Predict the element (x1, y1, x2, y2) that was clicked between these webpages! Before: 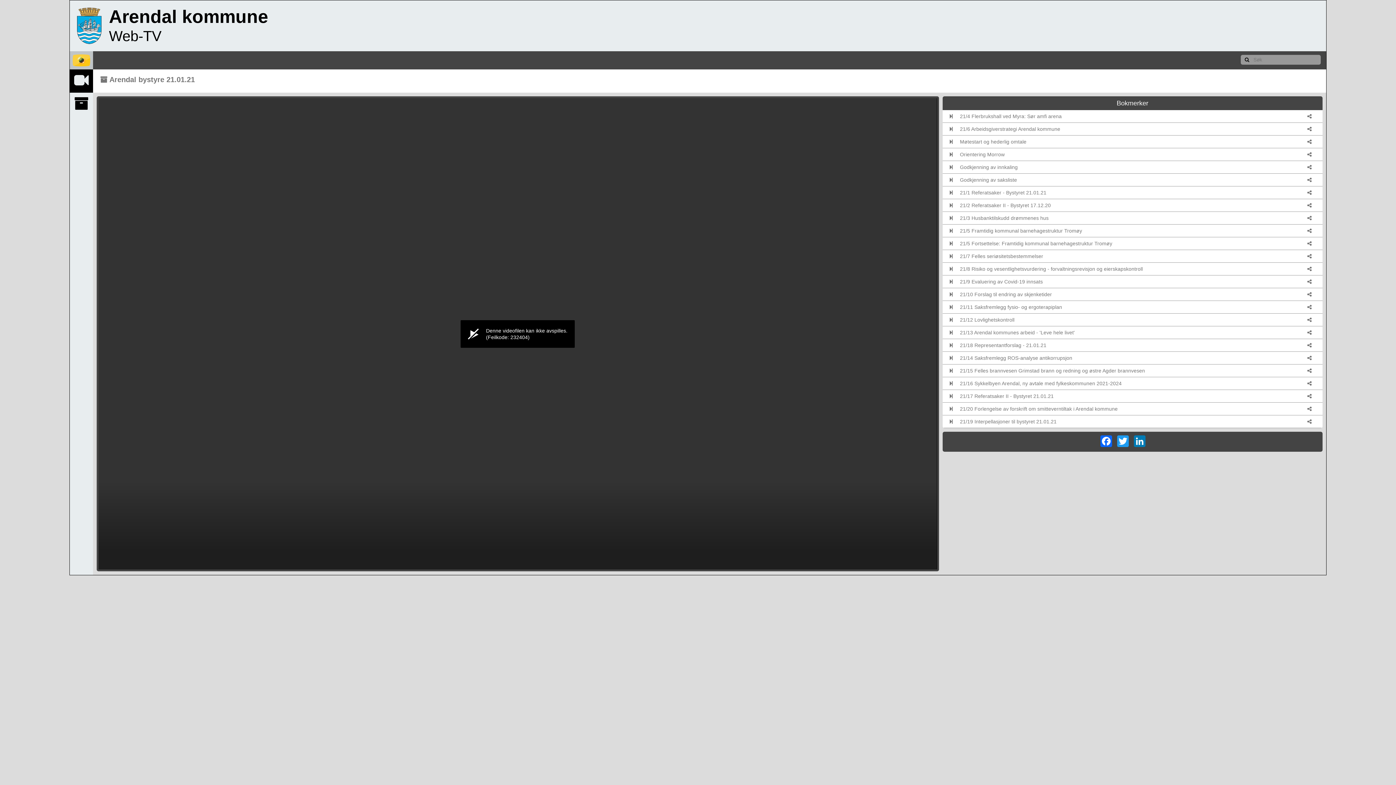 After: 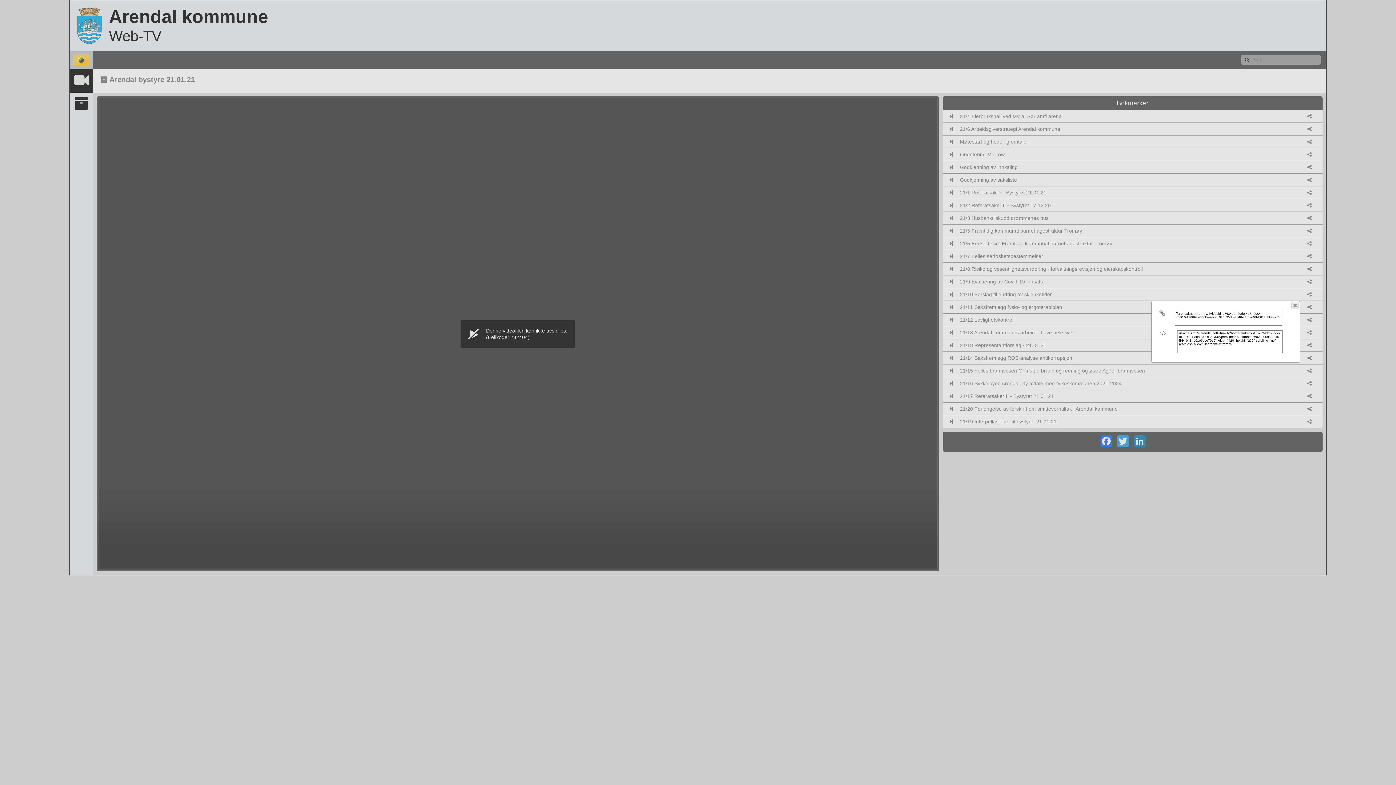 Action: bbox: (1300, 301, 1322, 313)